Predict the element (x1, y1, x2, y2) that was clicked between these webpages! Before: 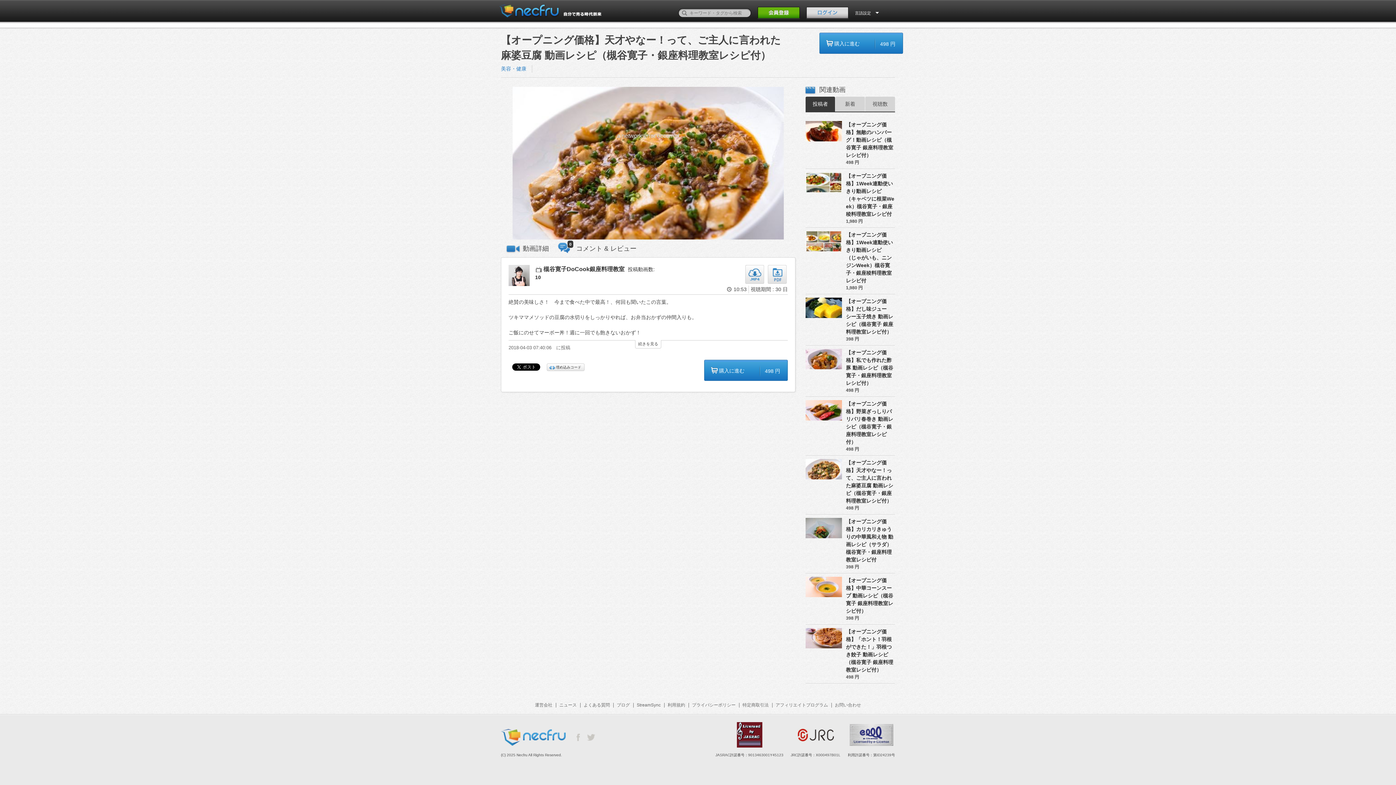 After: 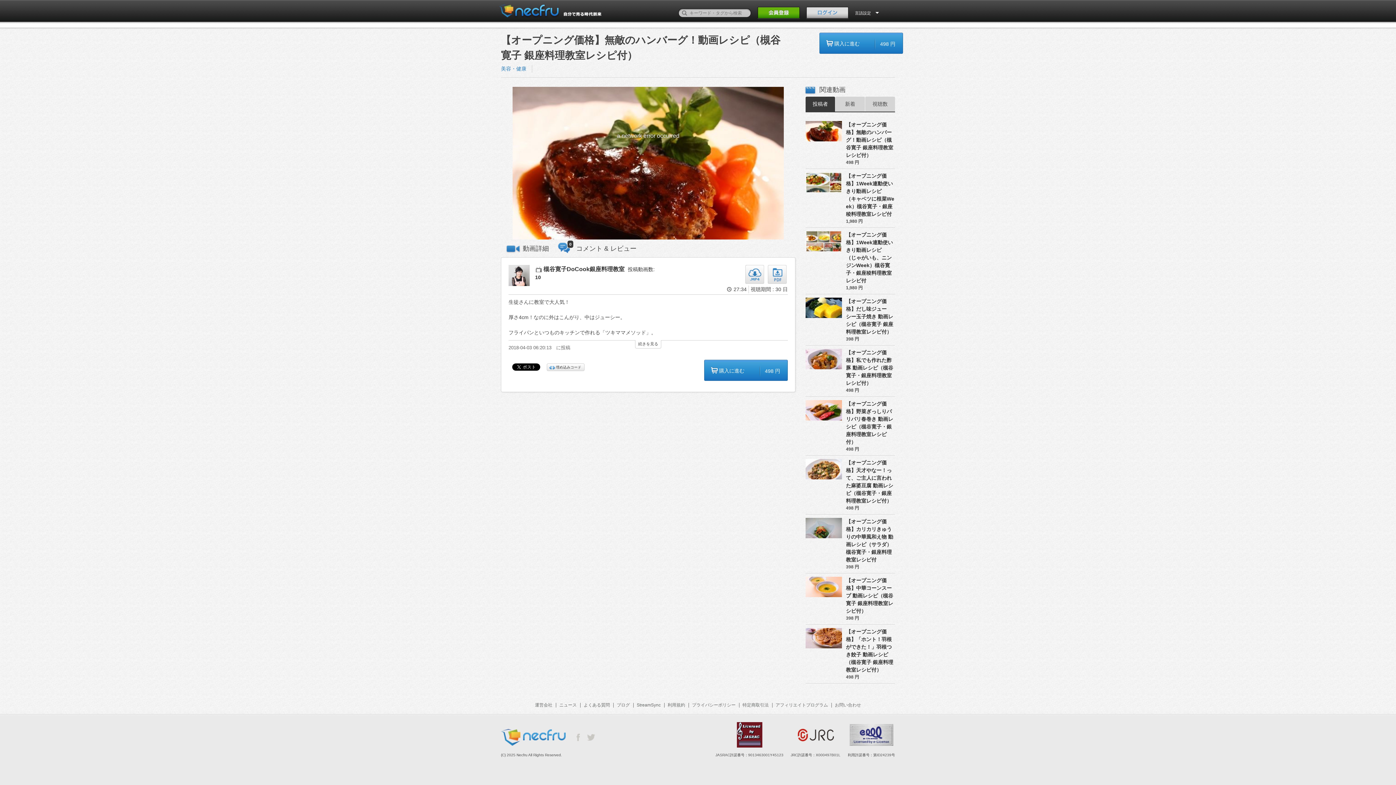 Action: bbox: (846, 121, 895, 159) label: 【オープニング価格】無敵のハンバーグ！動画レシピ（槻谷寛子 銀座料理教室レシピ付）